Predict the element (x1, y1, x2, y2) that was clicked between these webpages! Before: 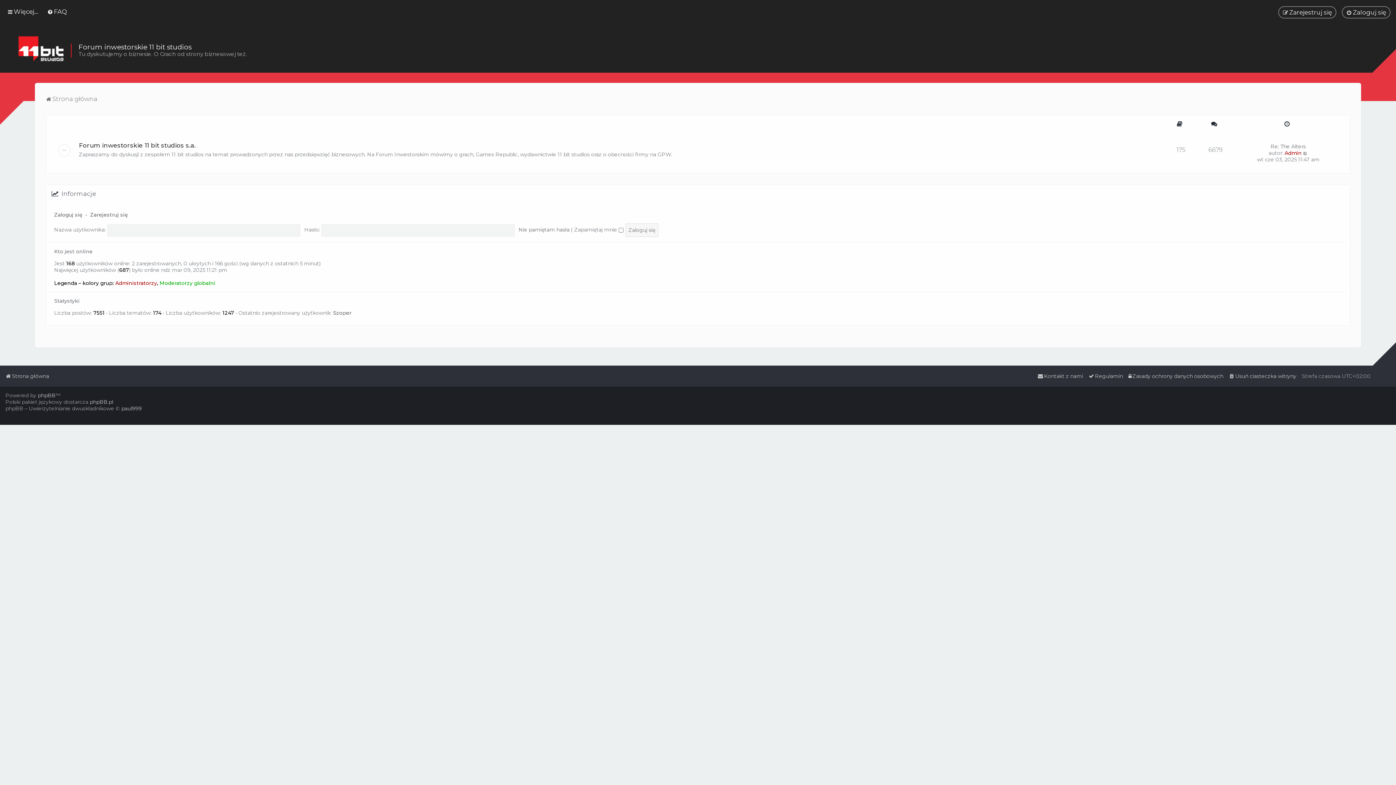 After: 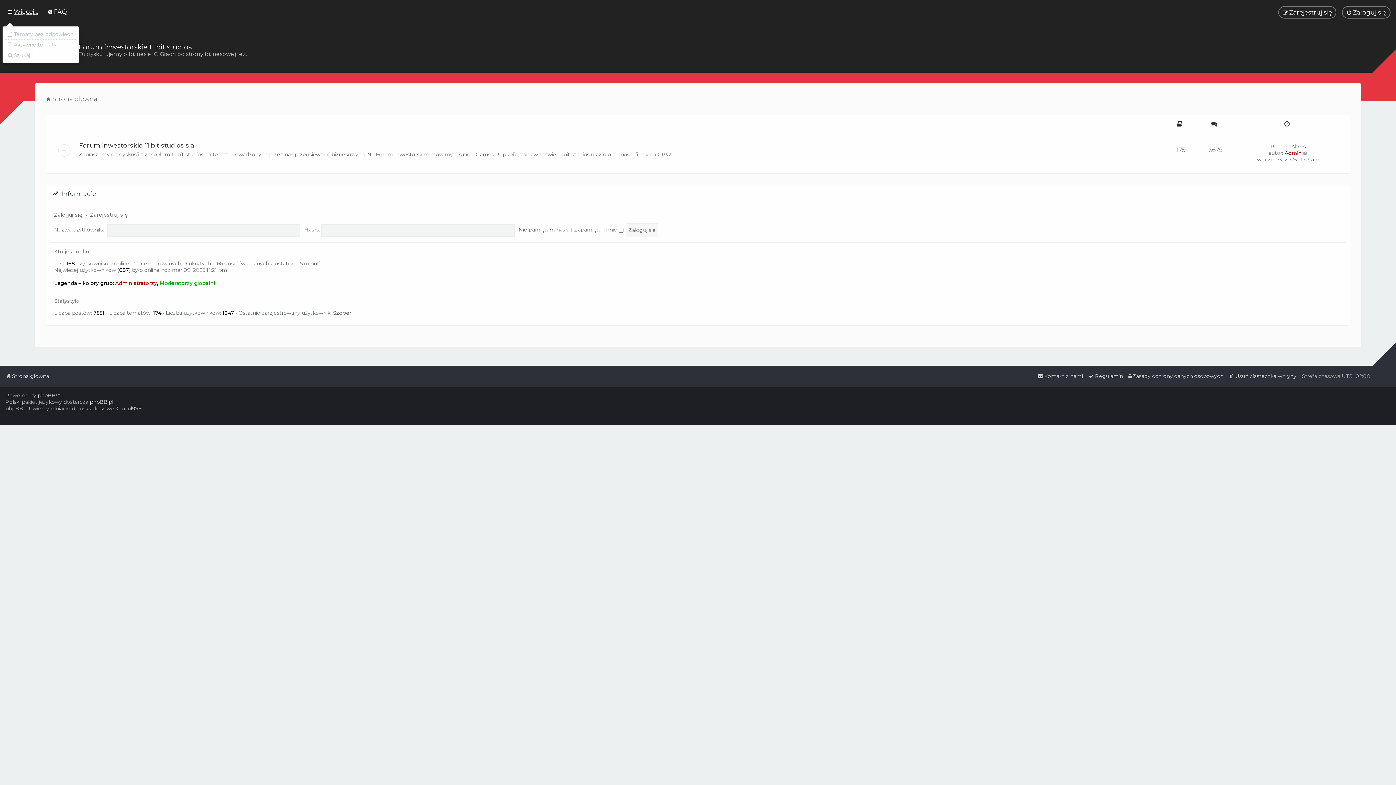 Action: bbox: (5, 6, 40, 17) label: Więcej…